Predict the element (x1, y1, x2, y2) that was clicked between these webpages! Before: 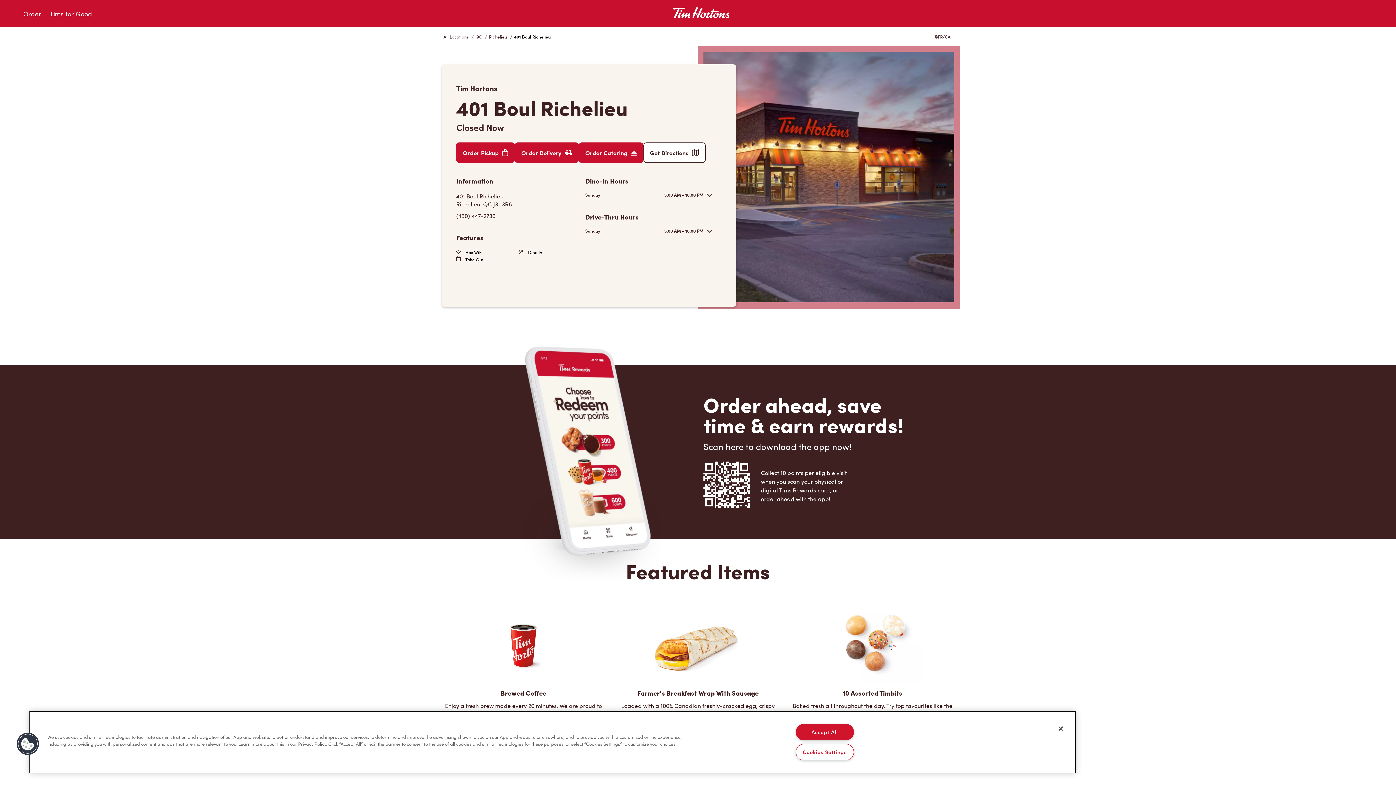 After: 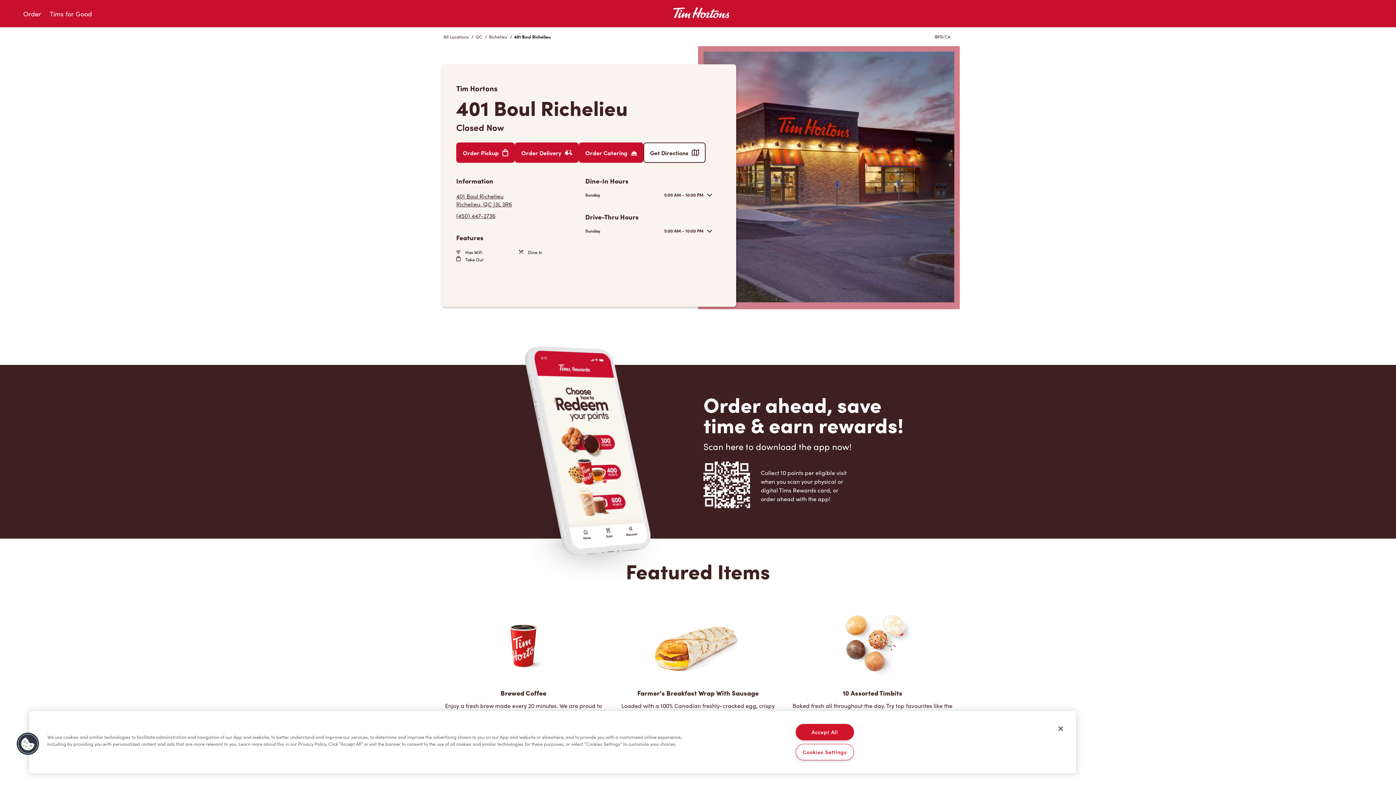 Action: label: To call store dial: (450) 447-2736 bbox: (456, 211, 585, 219)